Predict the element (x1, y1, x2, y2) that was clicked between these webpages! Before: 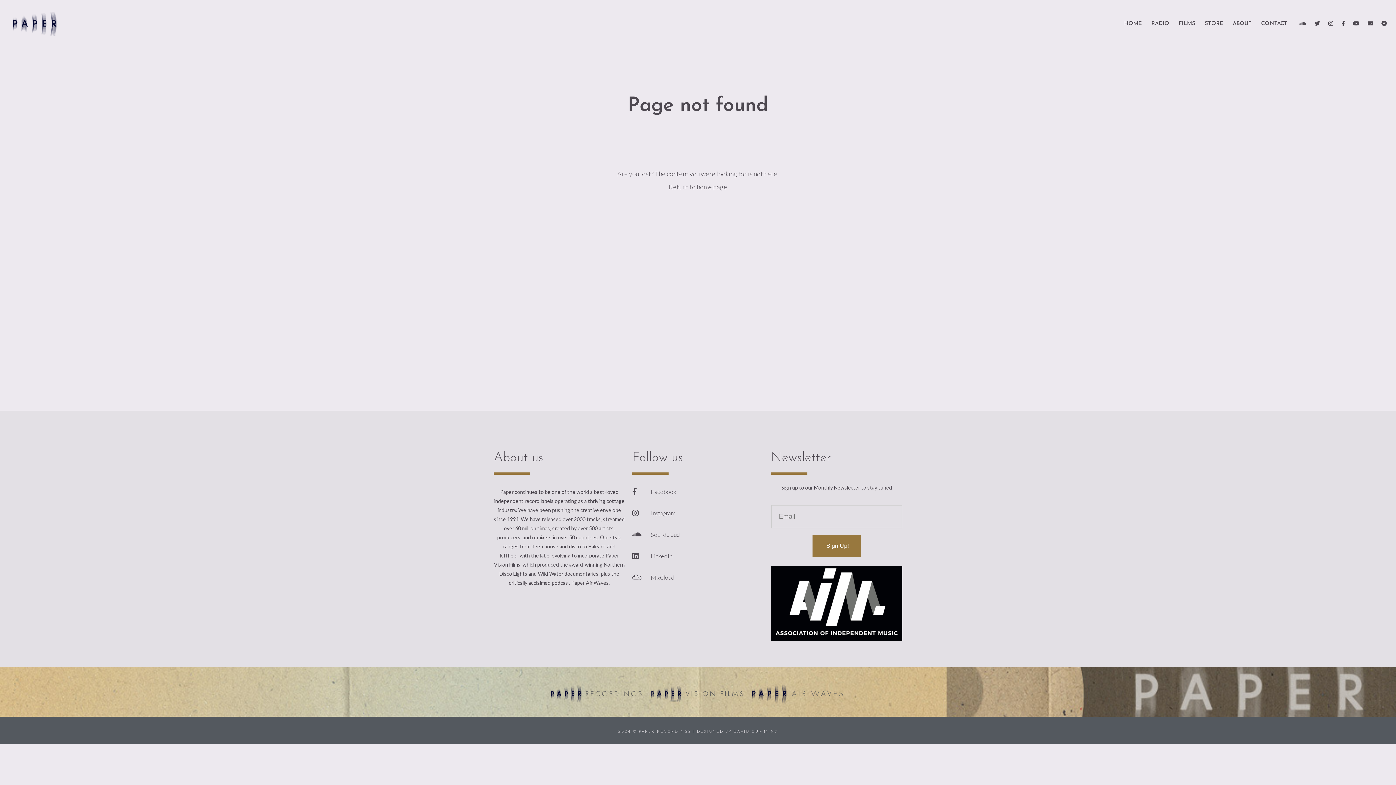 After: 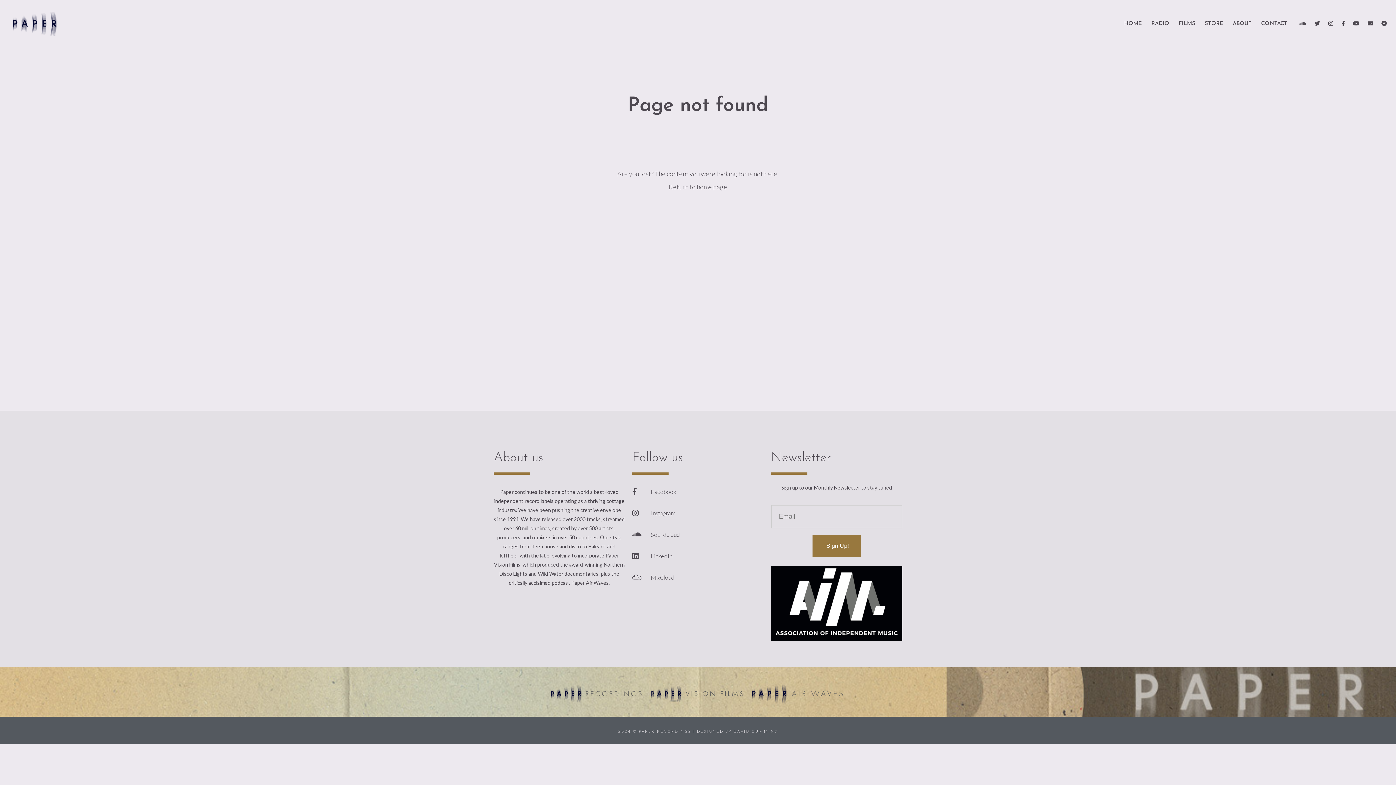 Action: label: STORE bbox: (1201, 15, 1227, 31)